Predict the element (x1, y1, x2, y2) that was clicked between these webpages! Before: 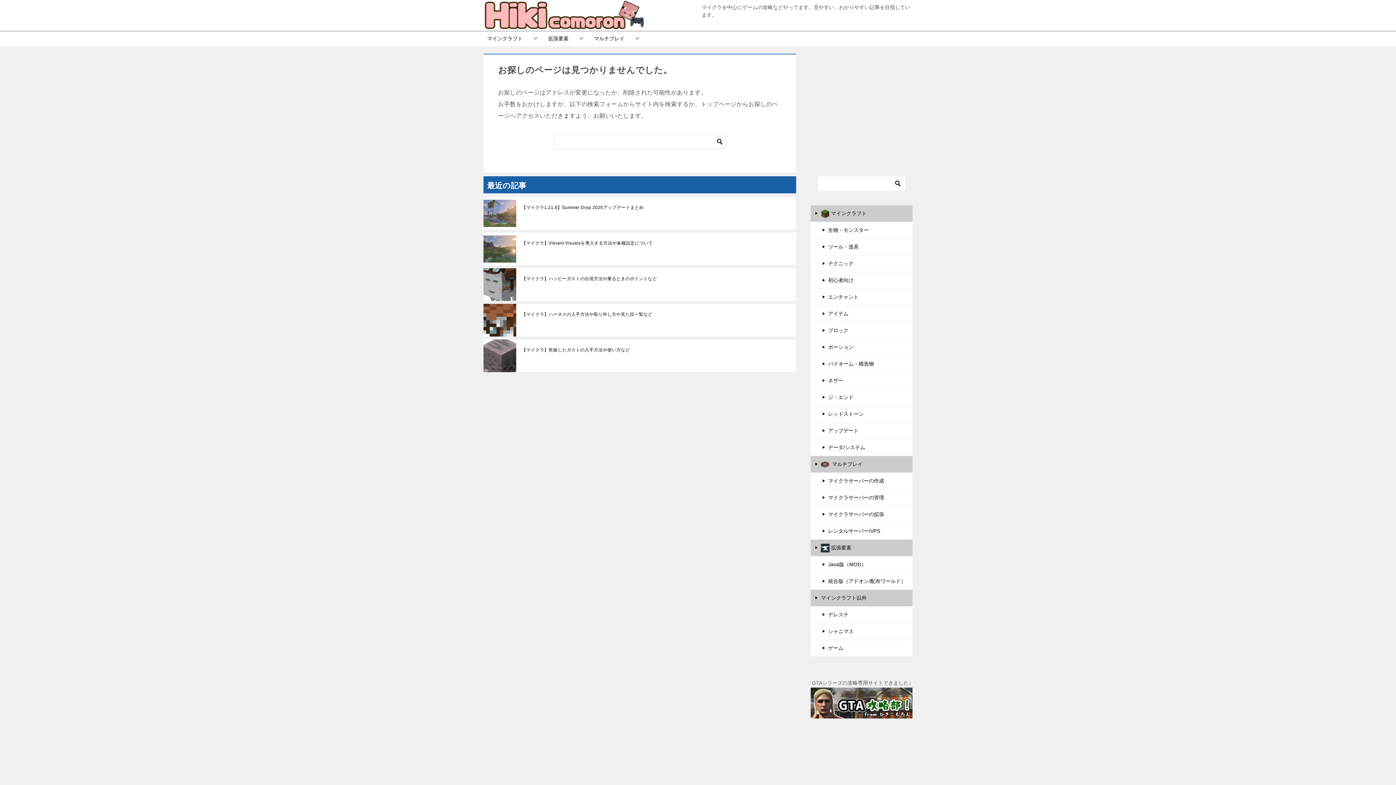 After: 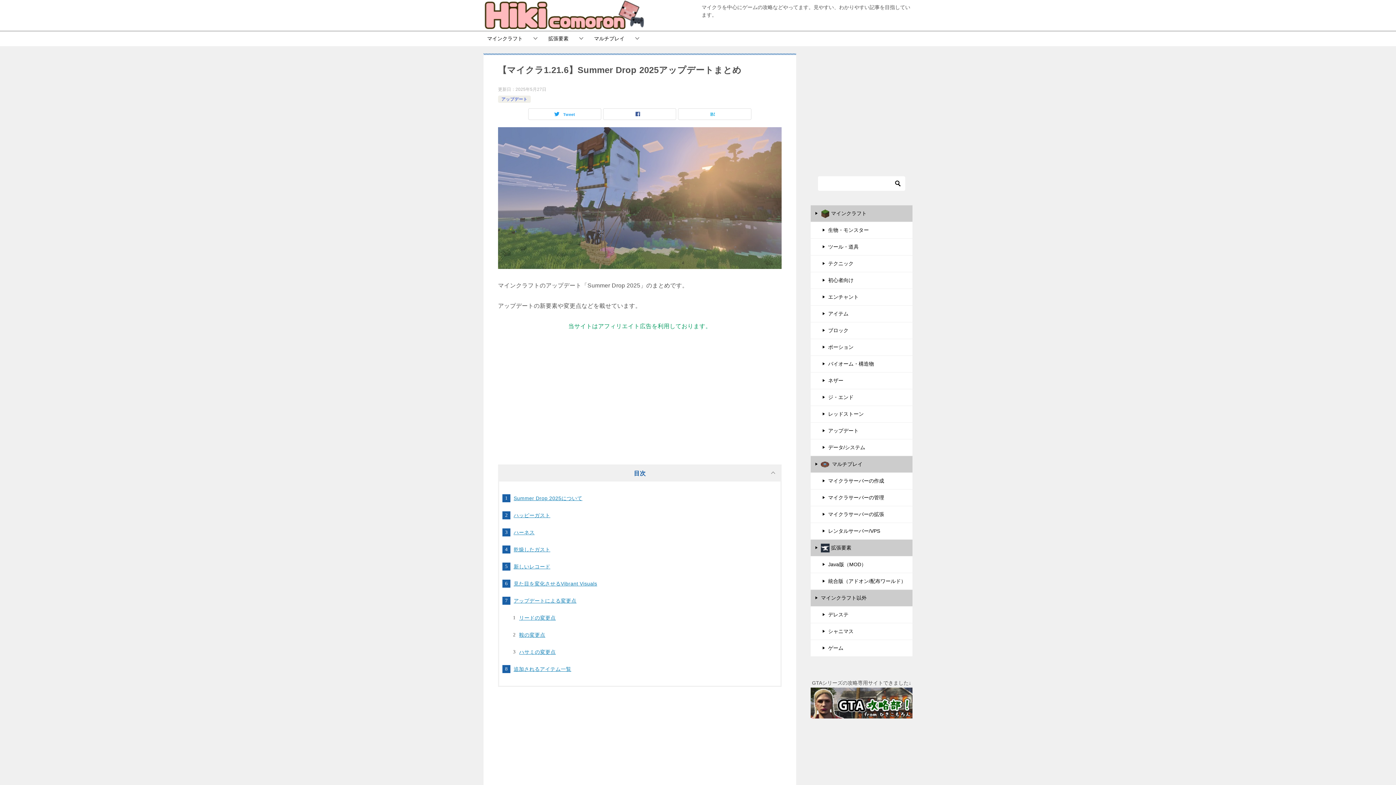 Action: bbox: (521, 204, 790, 210) label: 【マイクラ1.21.6】Summer Drop 2025アップデートまとめ